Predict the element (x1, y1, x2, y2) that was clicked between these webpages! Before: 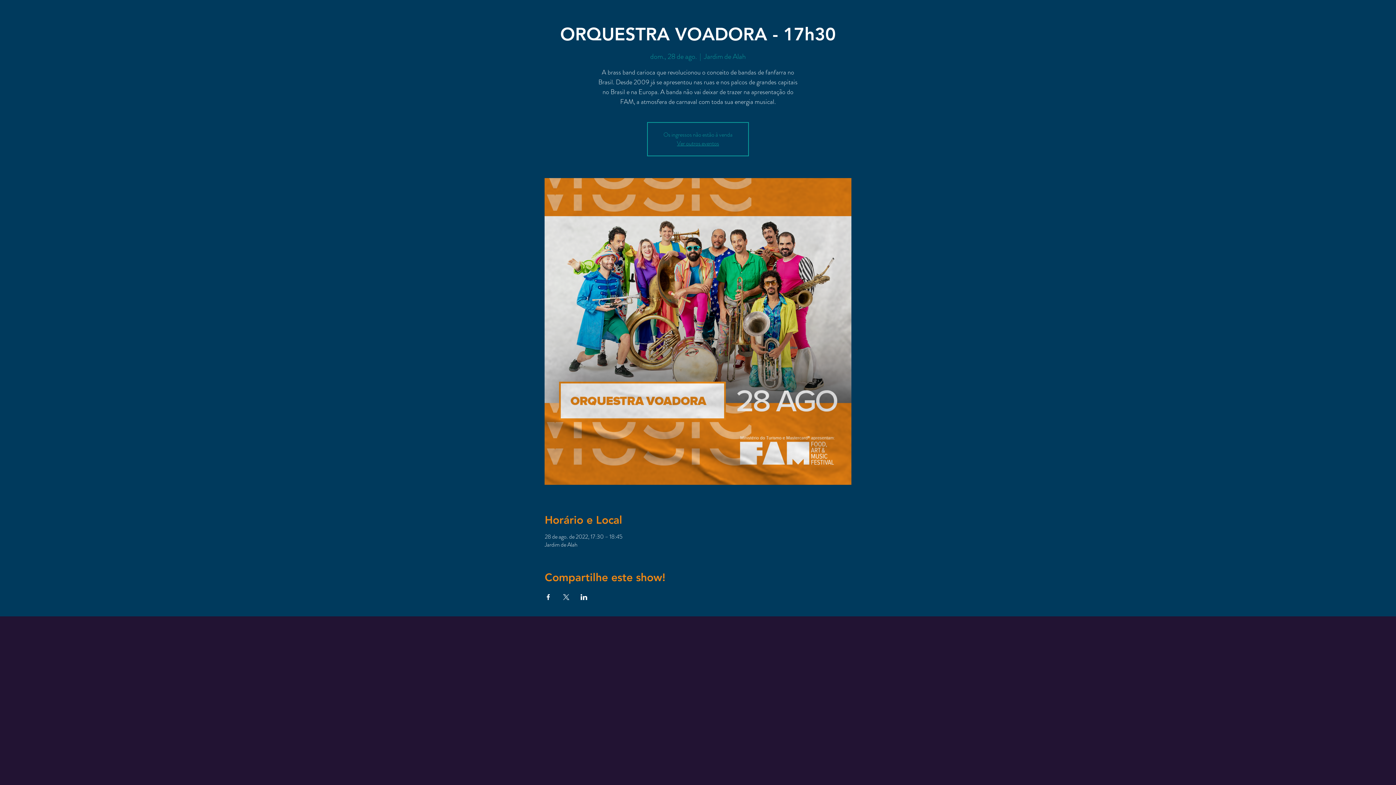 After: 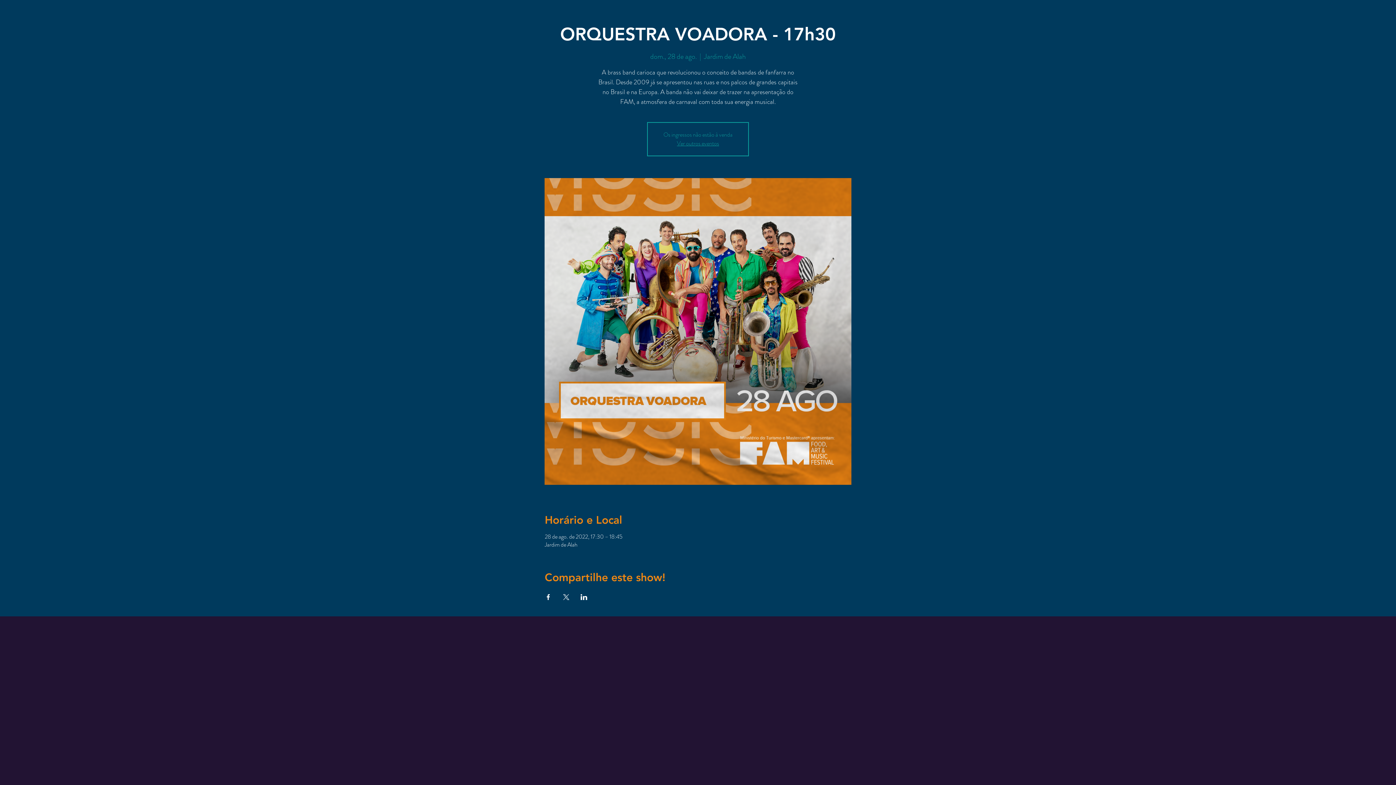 Action: bbox: (544, 594, 551, 600) label: Compartilhe o evento em Facebook